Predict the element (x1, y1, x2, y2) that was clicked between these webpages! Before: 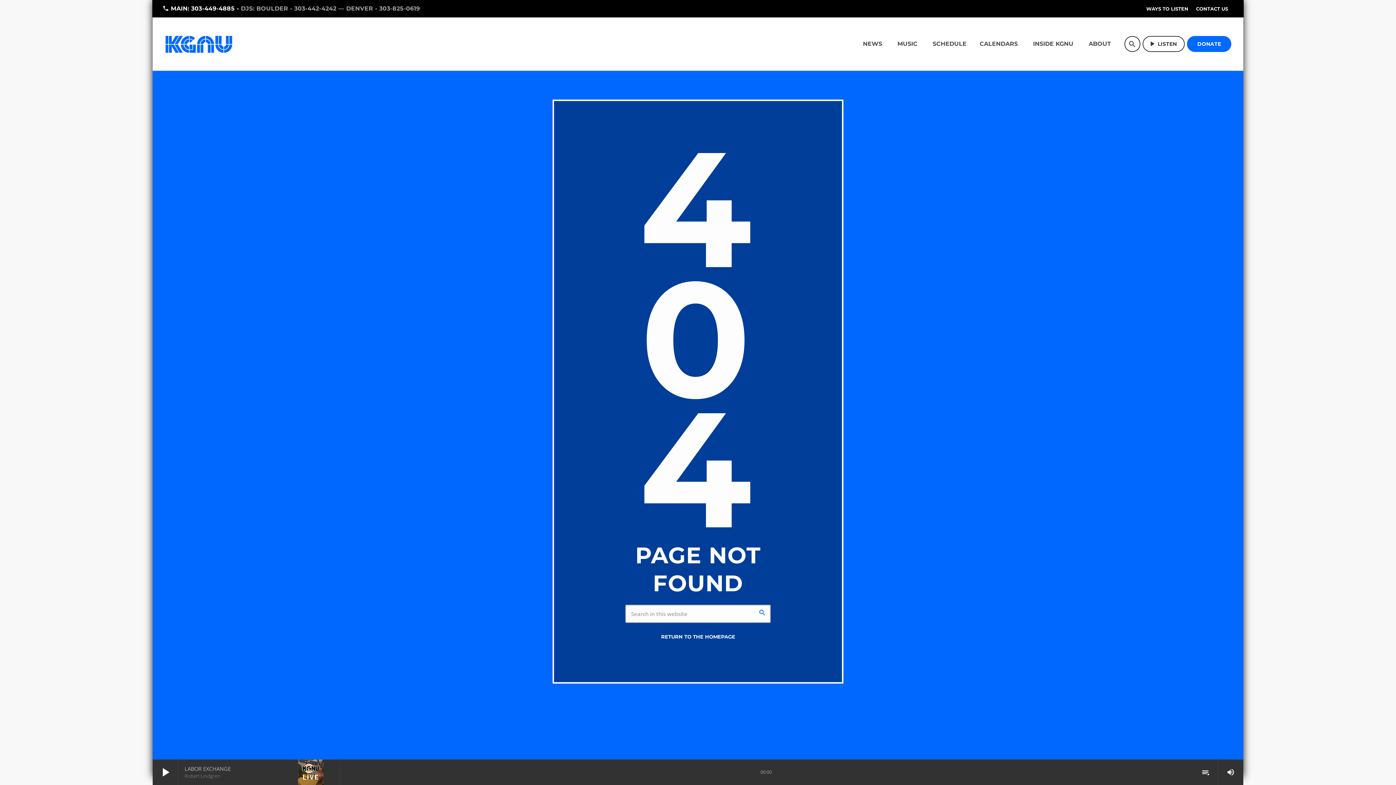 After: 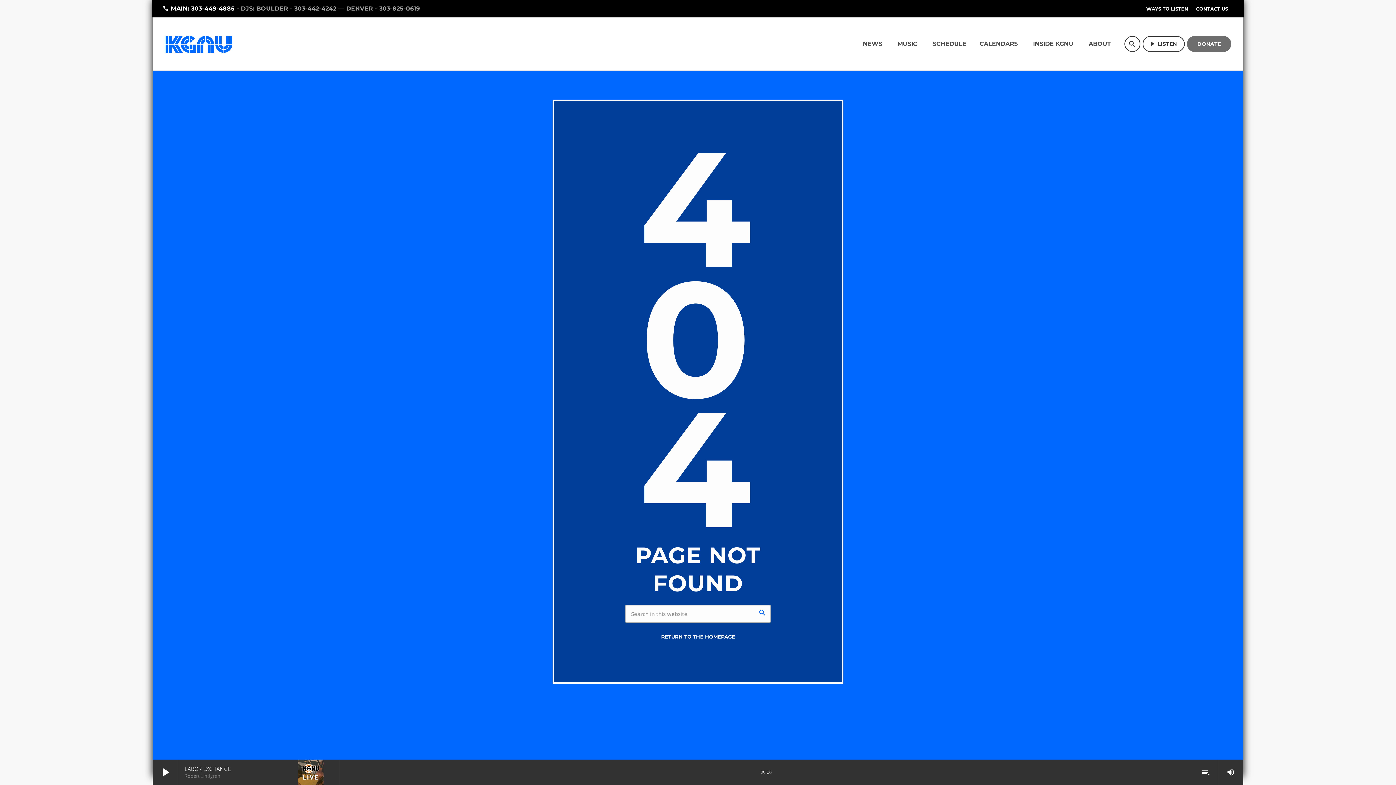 Action: bbox: (1187, 36, 1231, 52) label: DONATE